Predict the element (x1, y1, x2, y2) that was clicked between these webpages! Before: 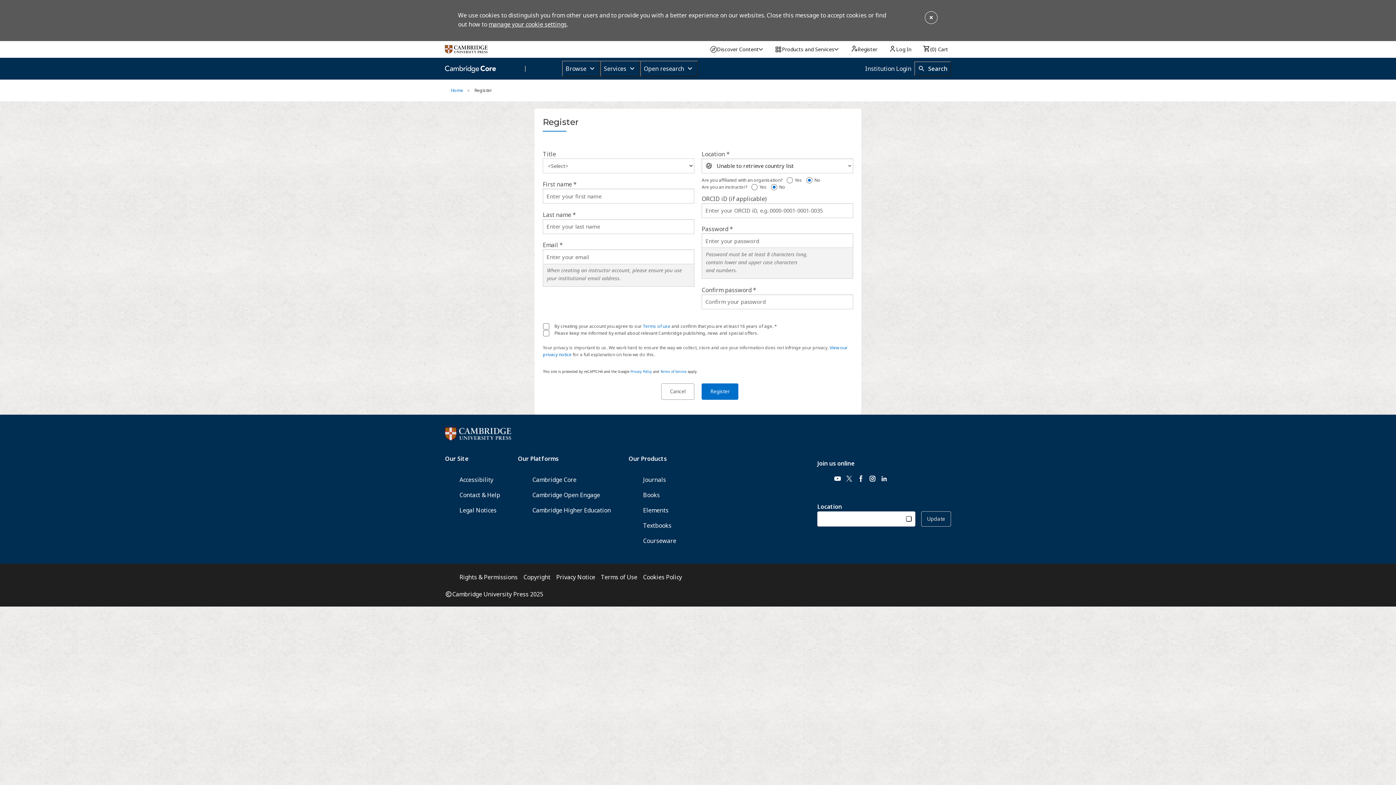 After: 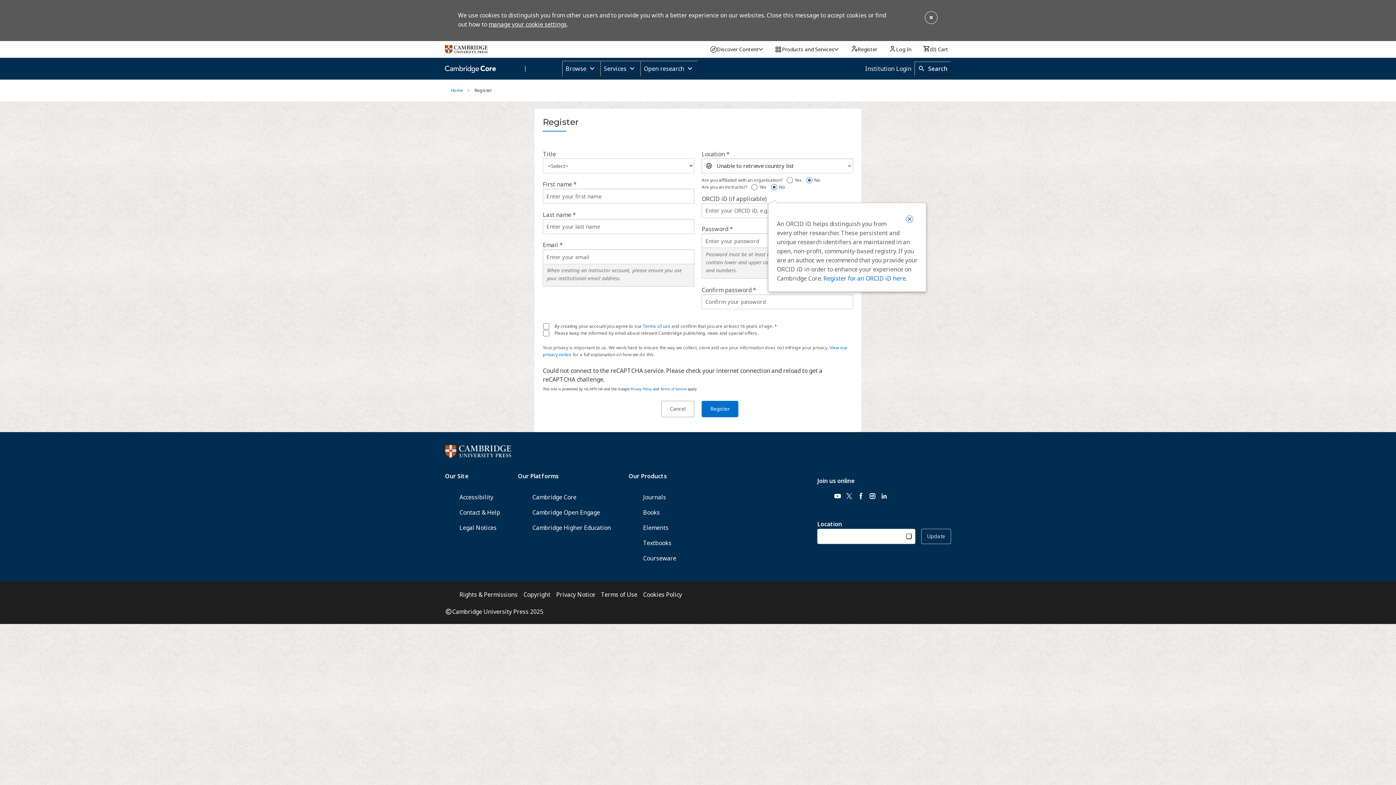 Action: label: ORCID iD help bbox: (768, 194, 775, 202)